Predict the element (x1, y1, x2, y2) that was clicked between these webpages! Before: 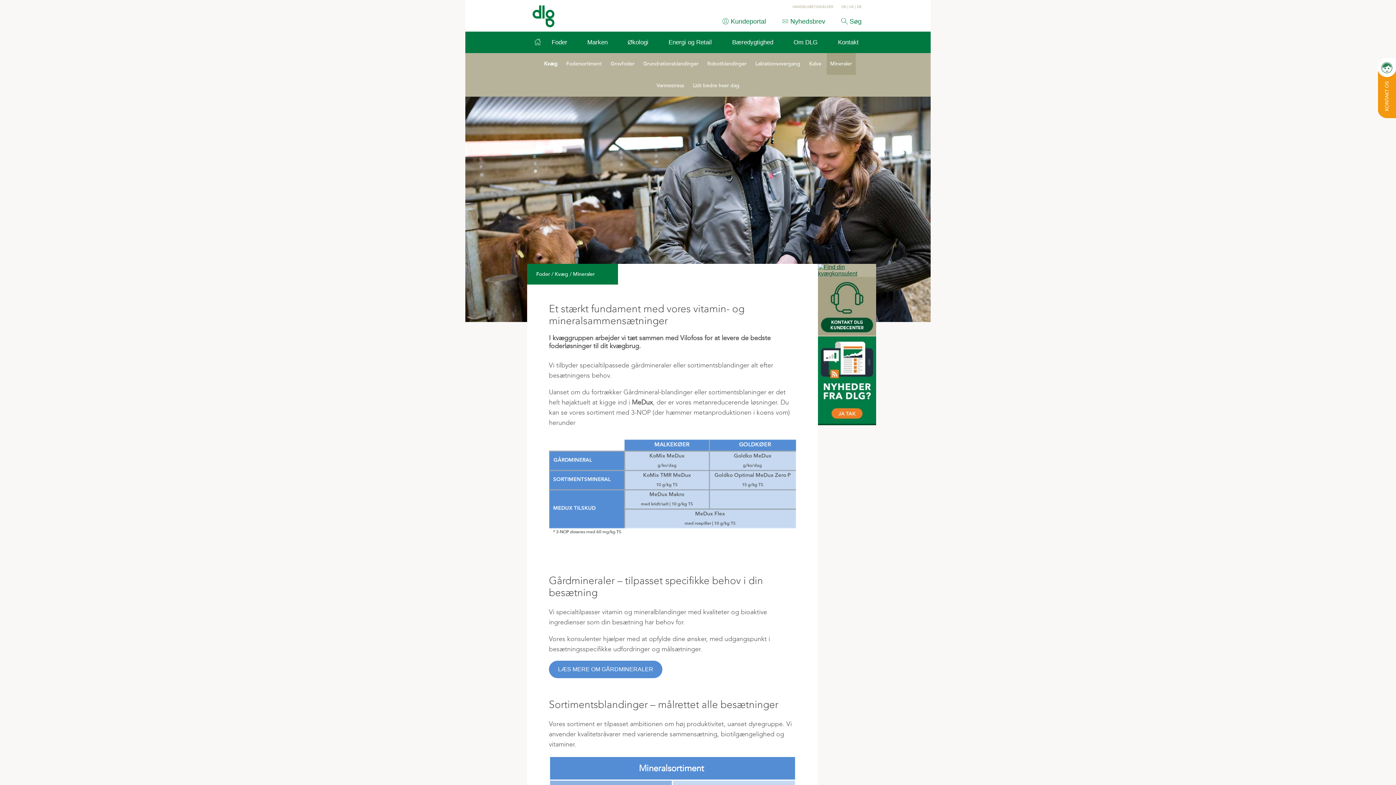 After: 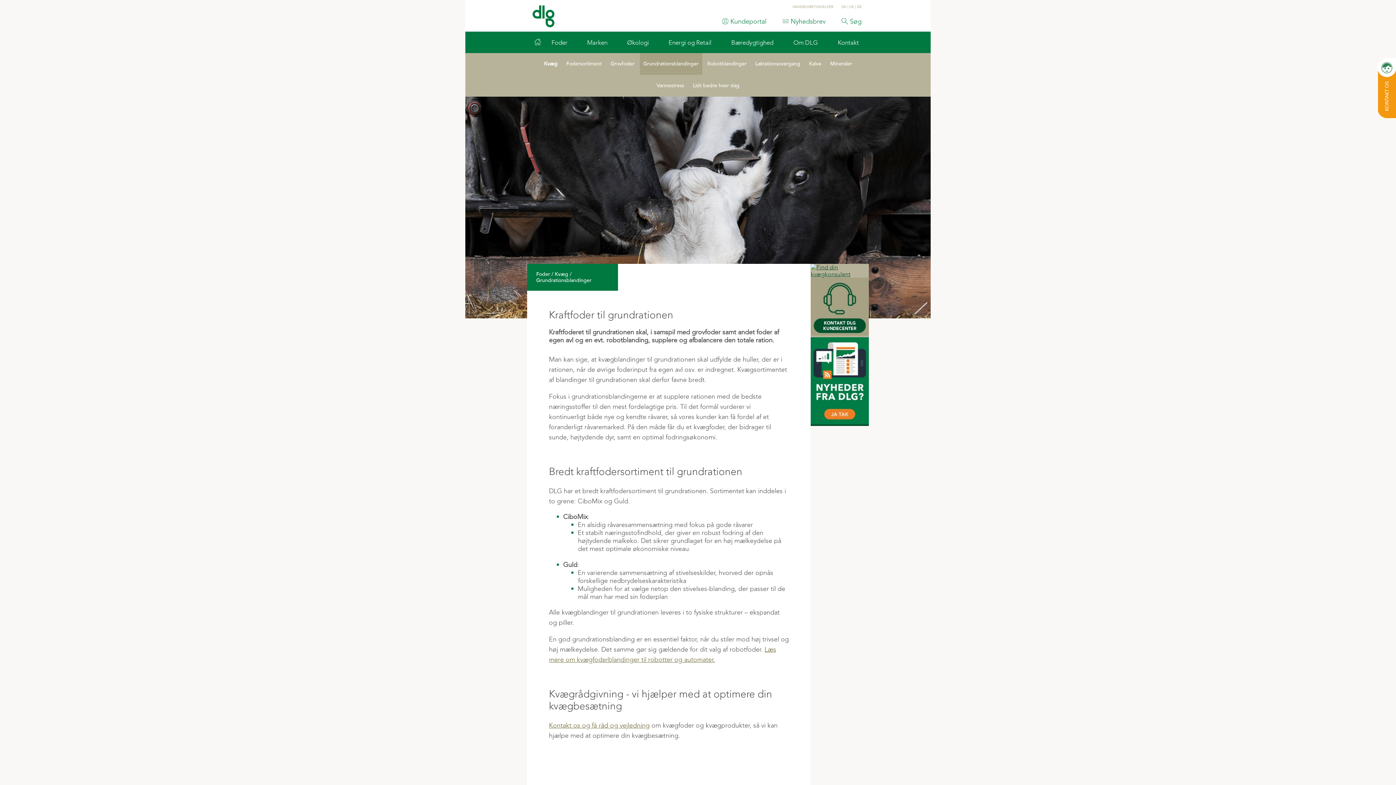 Action: bbox: (639, 53, 702, 74) label: Grundrationsblandinger